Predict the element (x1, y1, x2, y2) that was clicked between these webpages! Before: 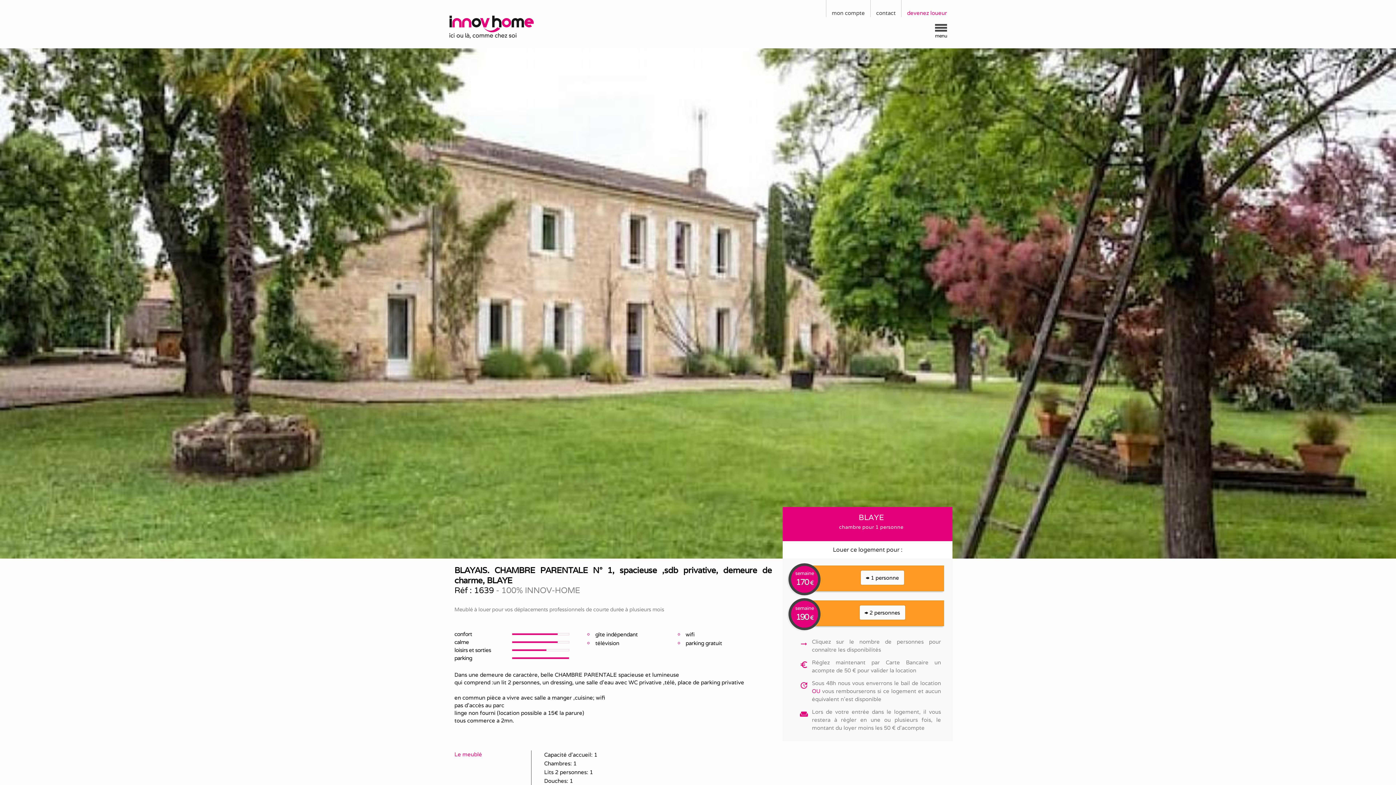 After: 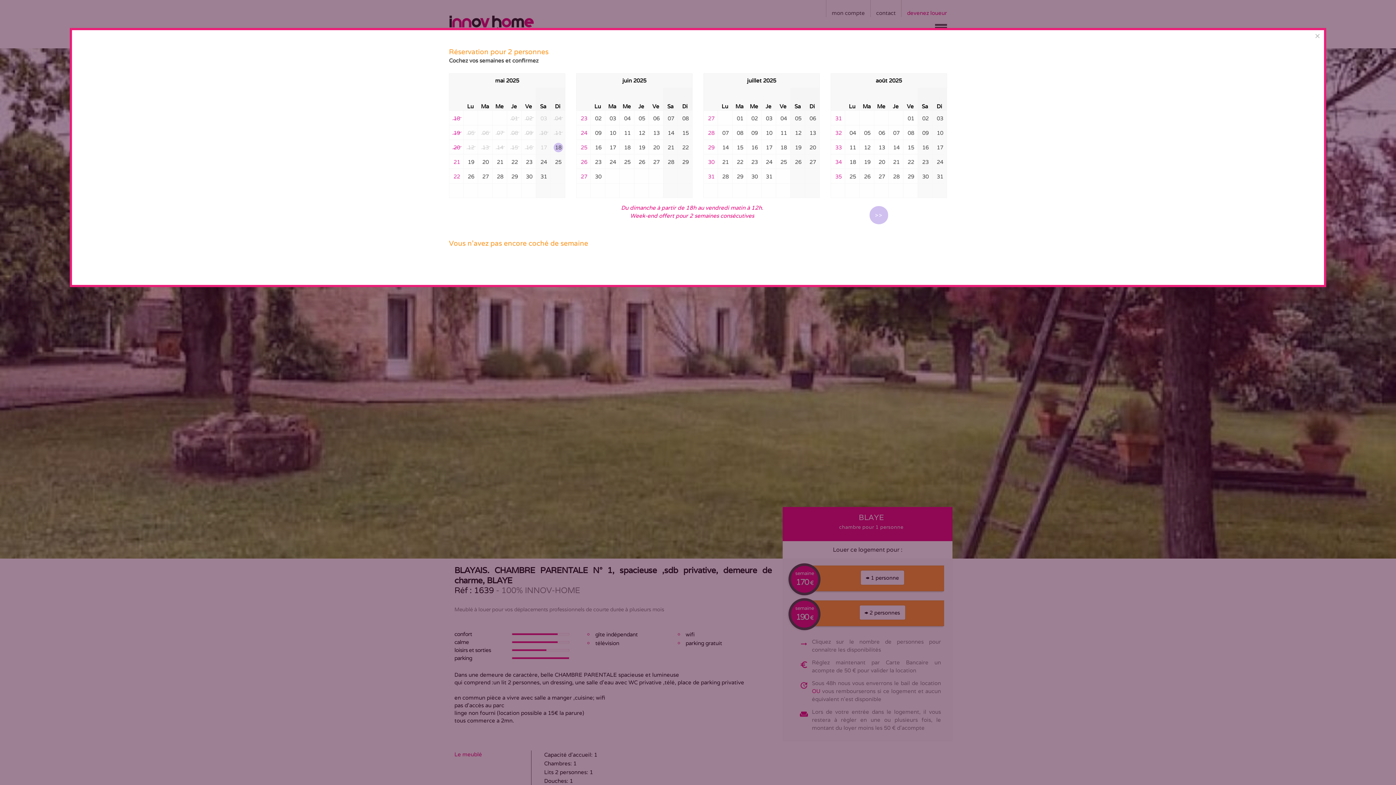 Action: bbox: (859, 605, 905, 620) label:  2 personnes